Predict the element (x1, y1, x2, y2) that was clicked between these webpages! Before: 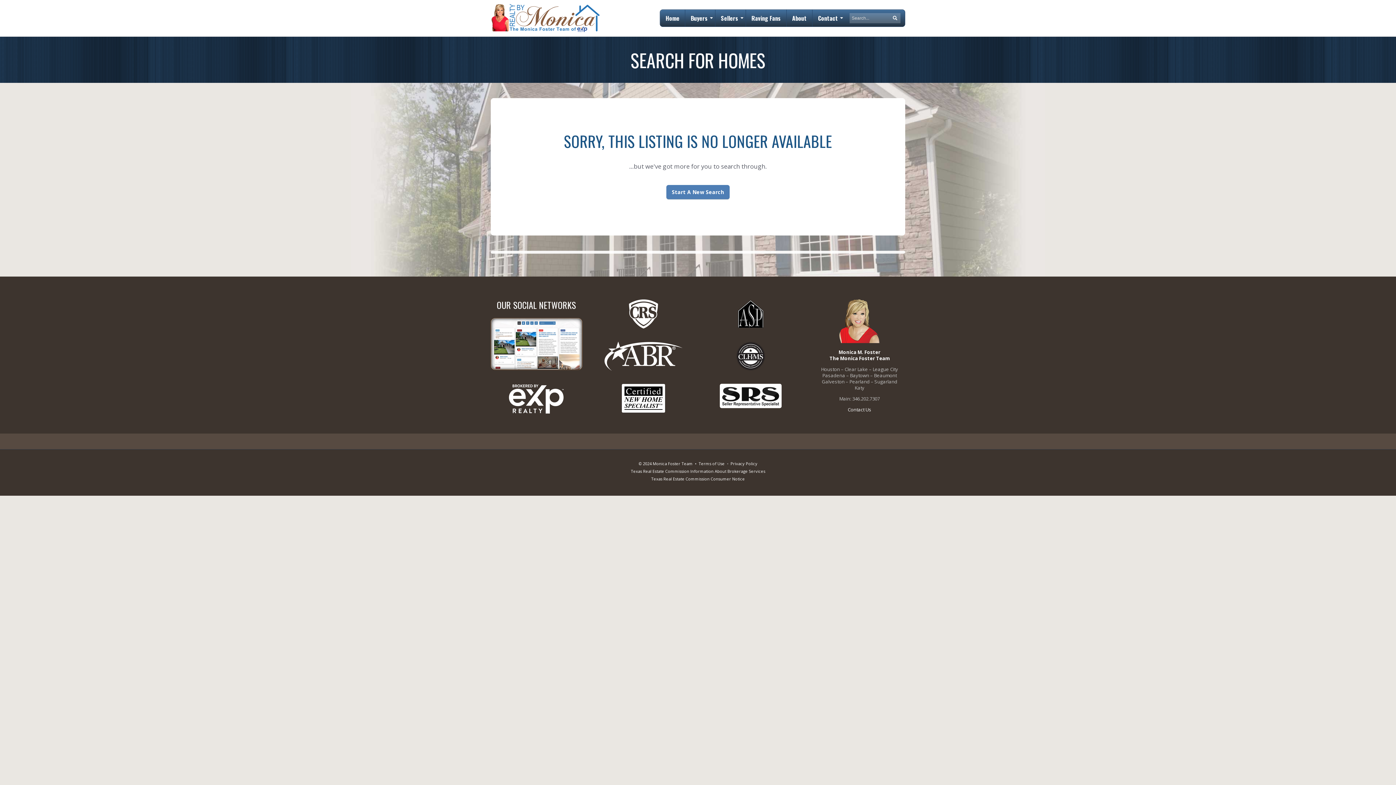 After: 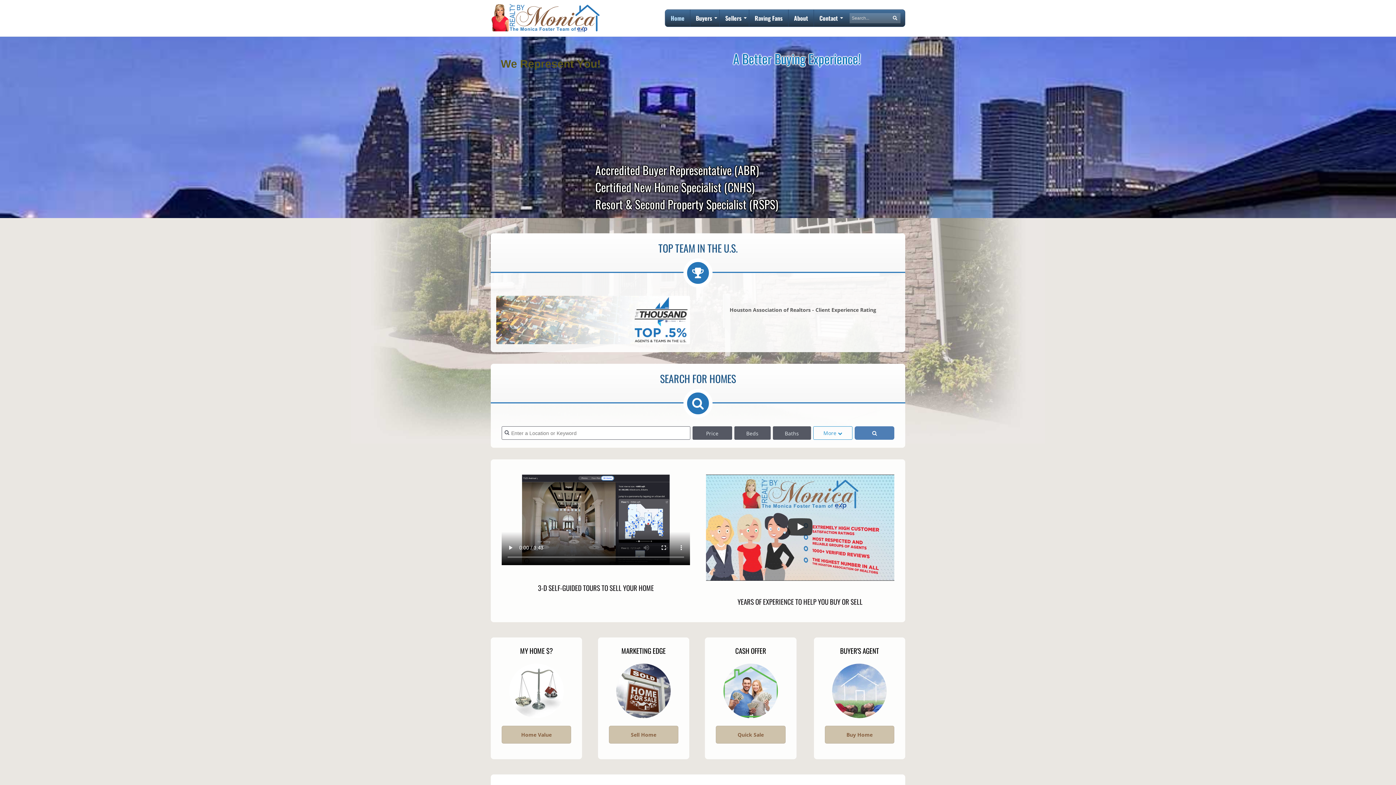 Action: bbox: (490, 1, 600, 34)